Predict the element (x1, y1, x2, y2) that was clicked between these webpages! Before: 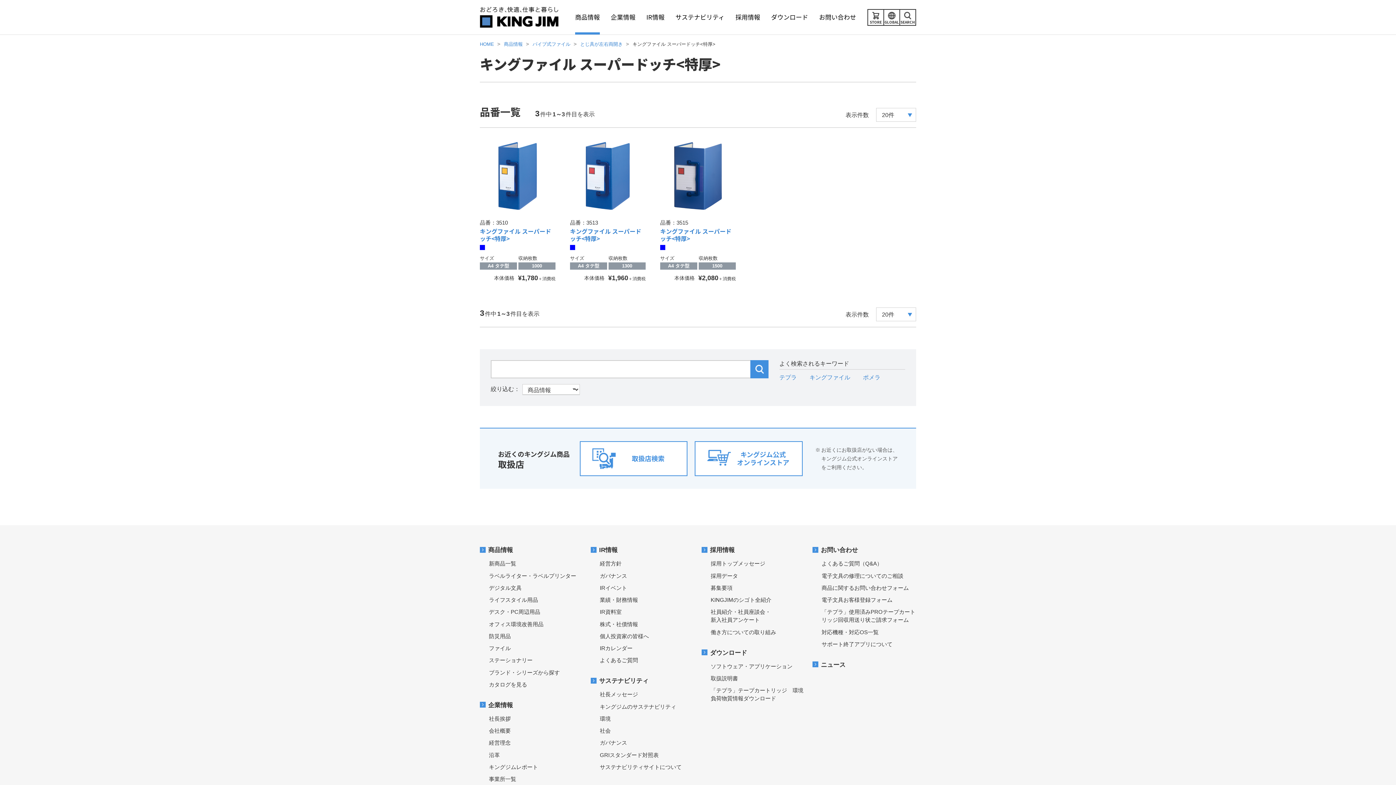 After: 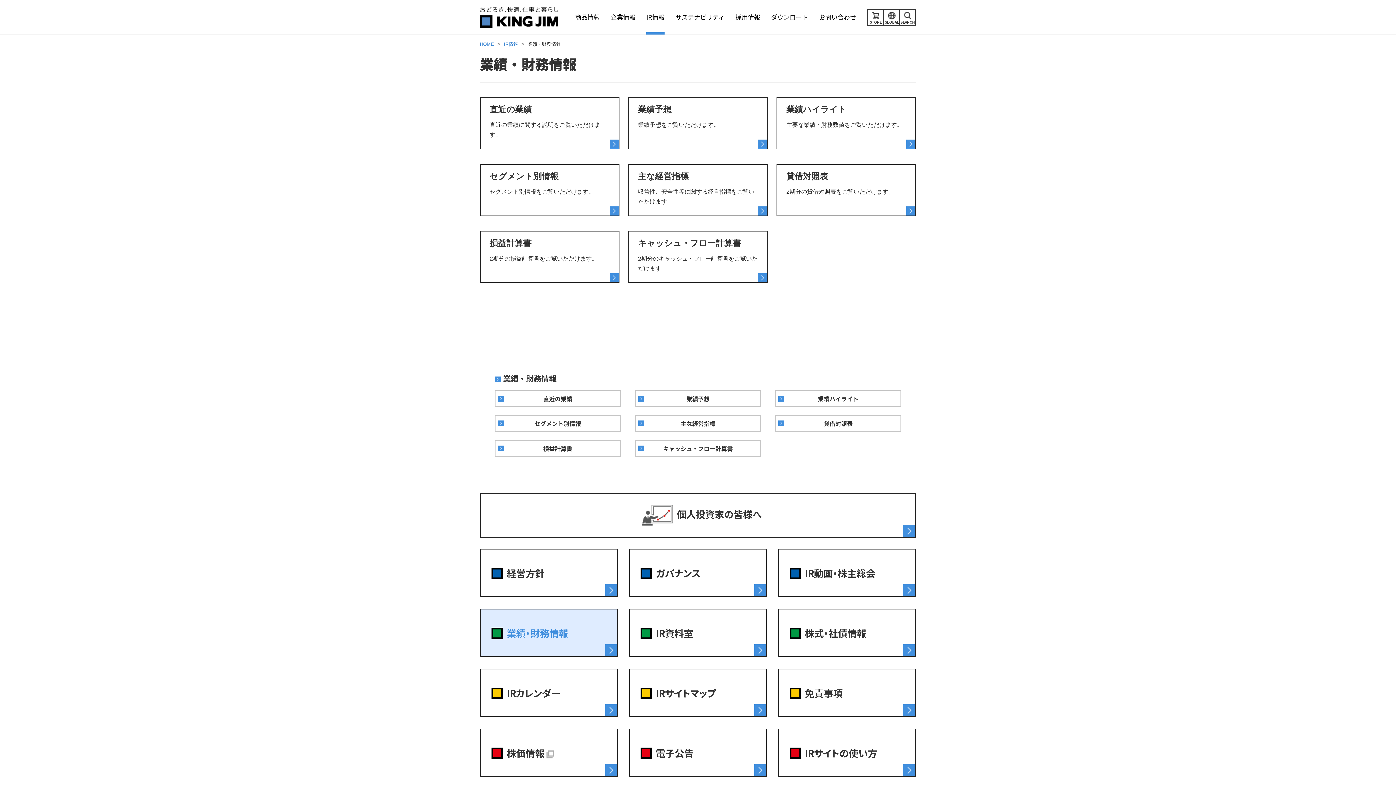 Action: label: 業績・財務情報 bbox: (600, 597, 638, 603)